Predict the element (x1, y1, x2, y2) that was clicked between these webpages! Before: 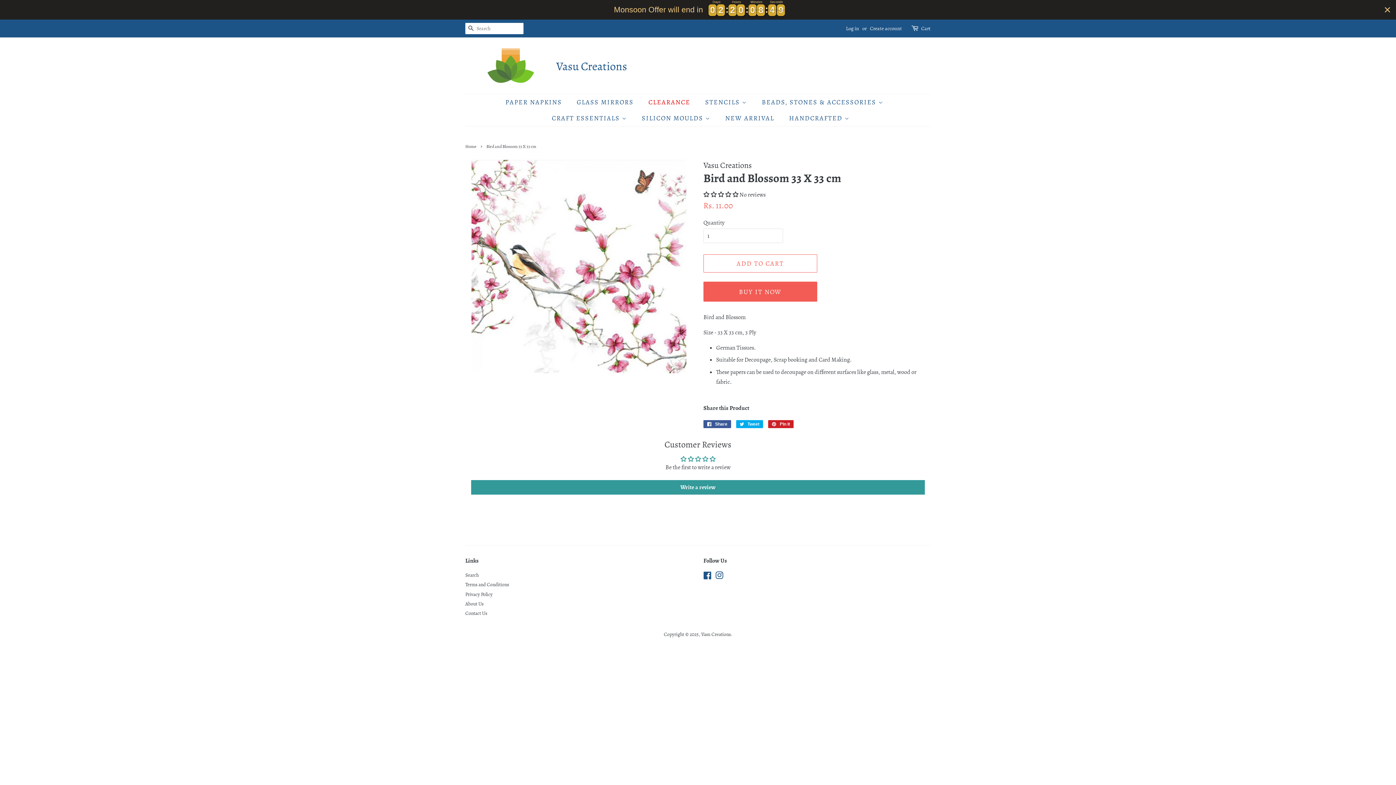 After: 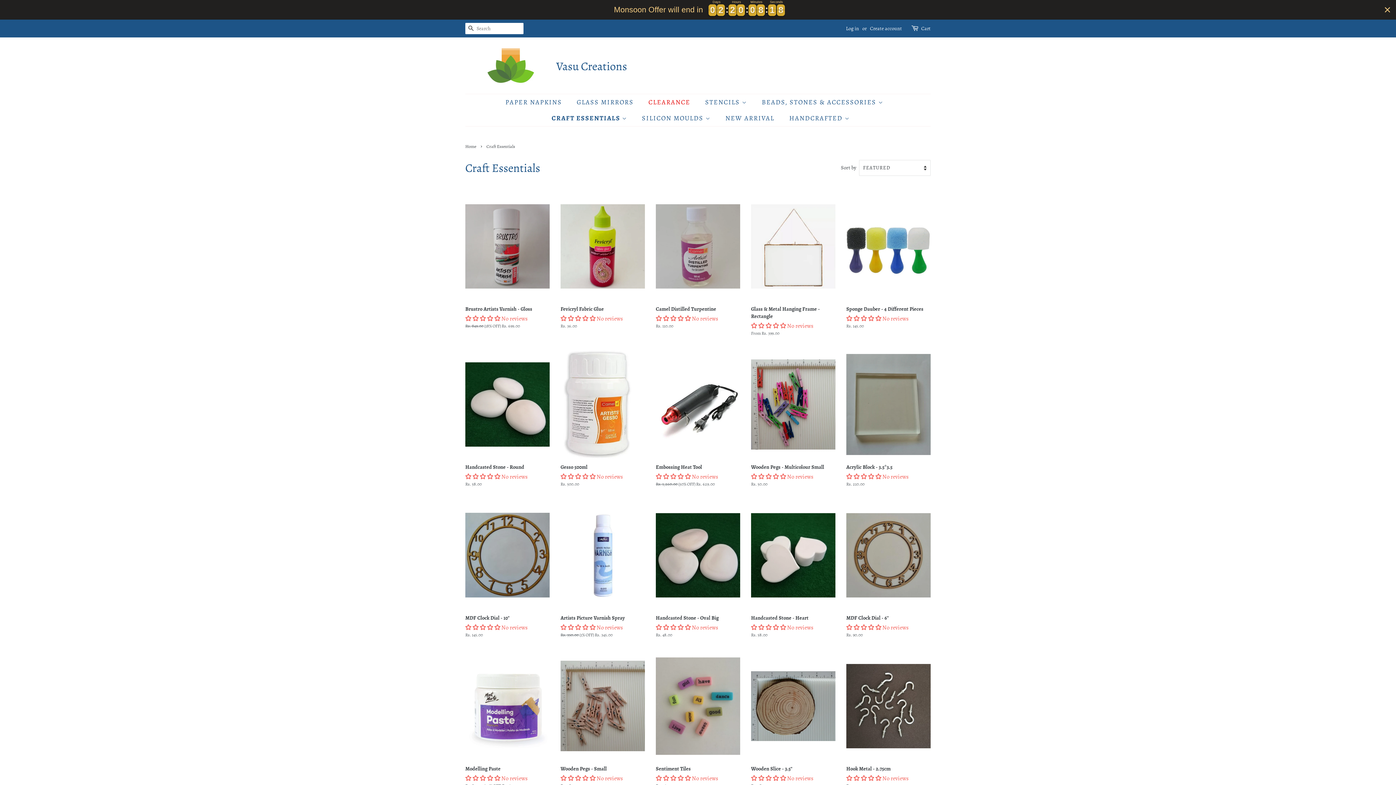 Action: bbox: (546, 110, 634, 126) label: CRAFT ESSENTIALS 